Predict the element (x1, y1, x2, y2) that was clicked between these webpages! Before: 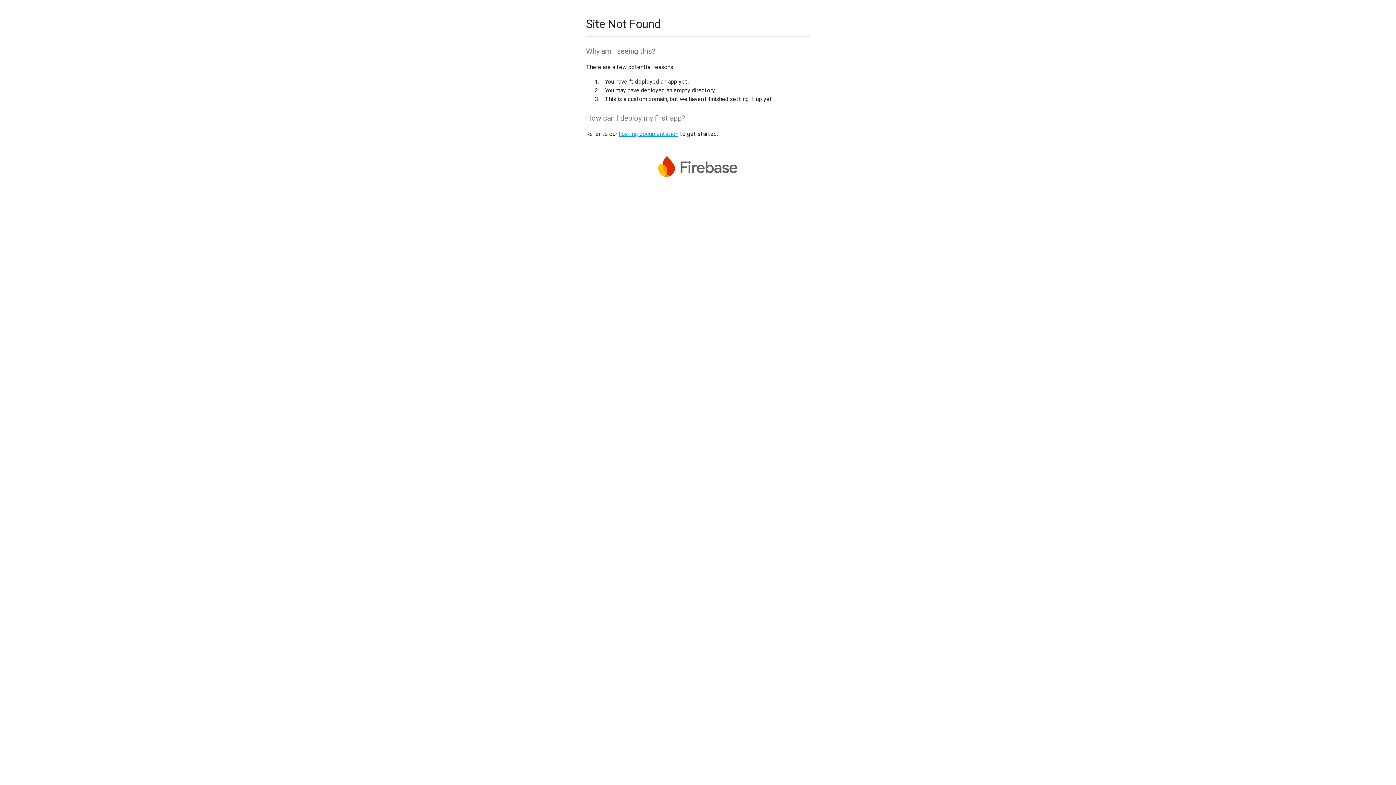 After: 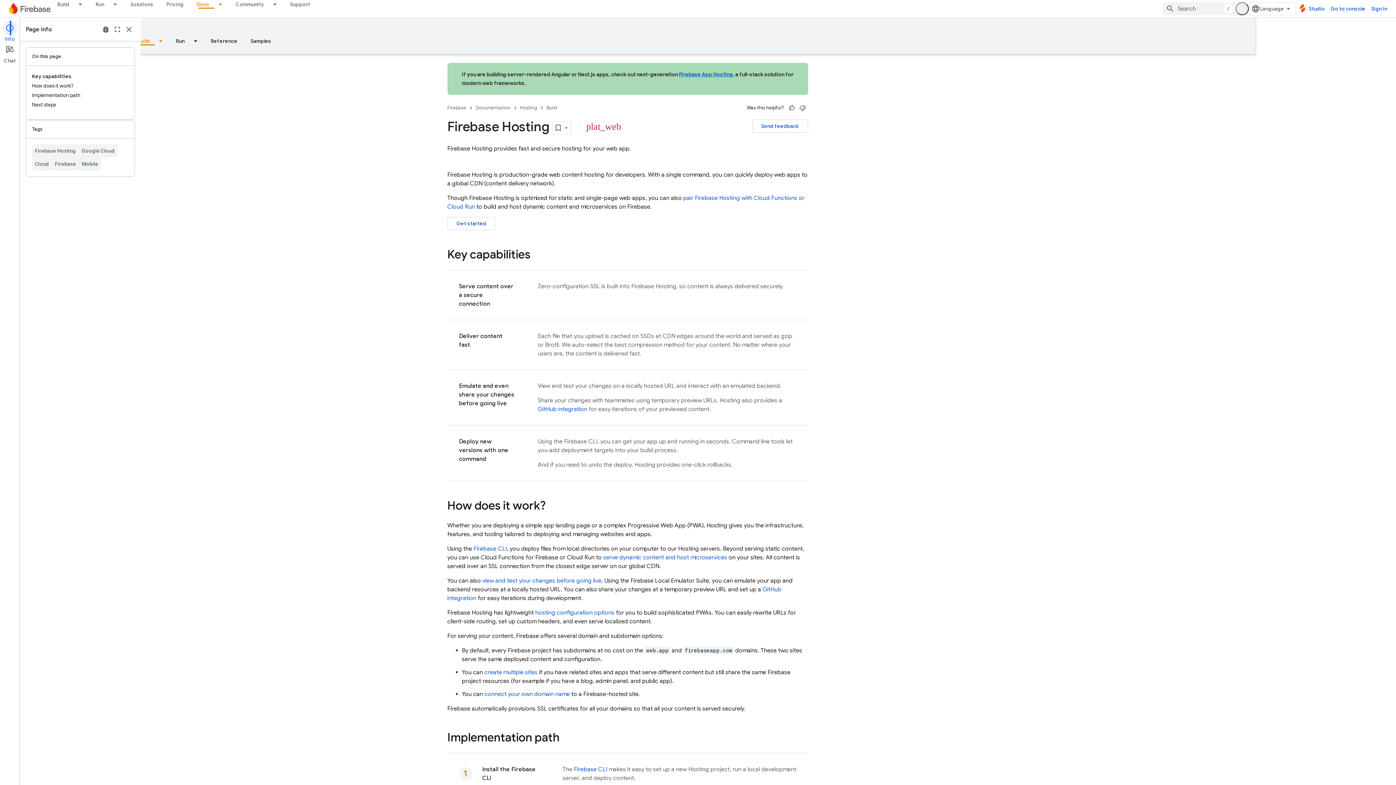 Action: label: hosting documentation bbox: (618, 130, 678, 137)